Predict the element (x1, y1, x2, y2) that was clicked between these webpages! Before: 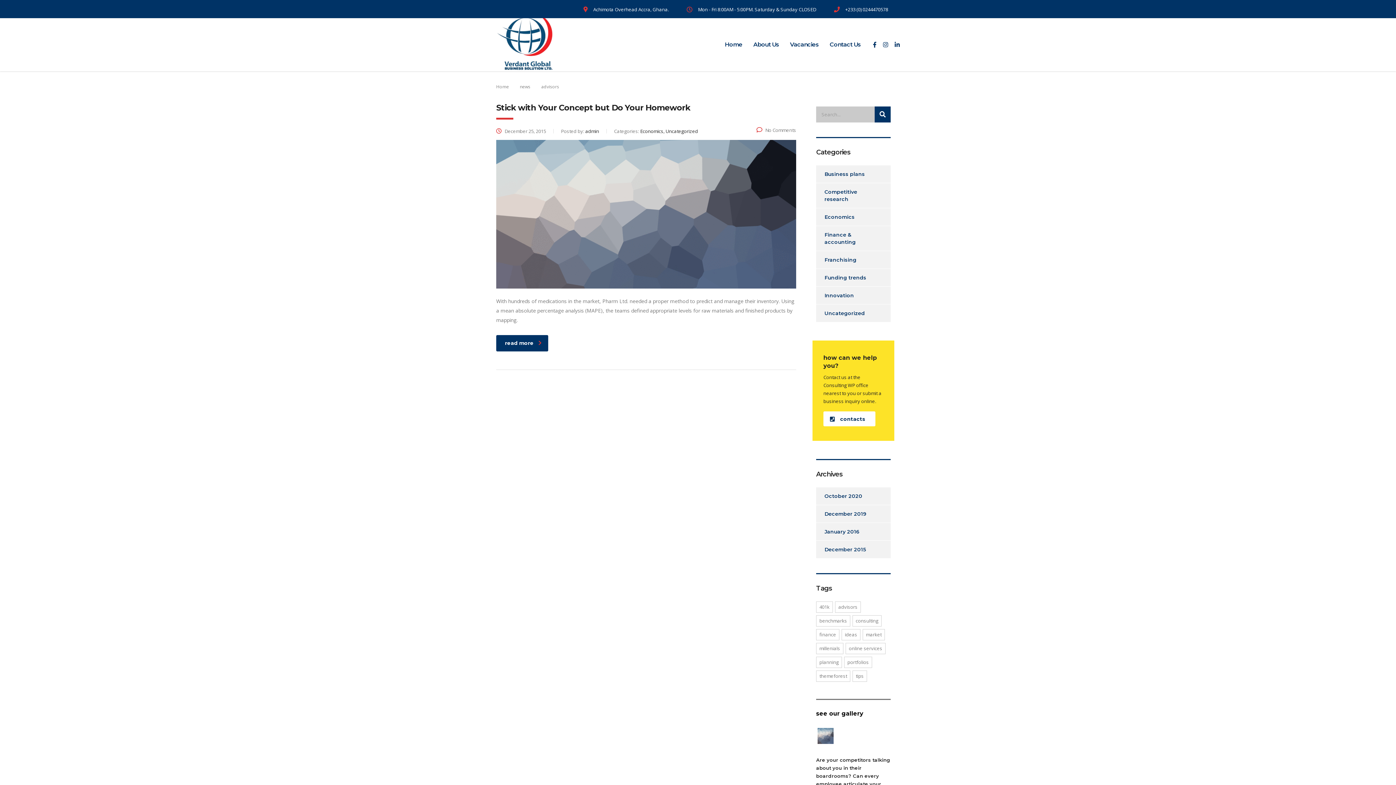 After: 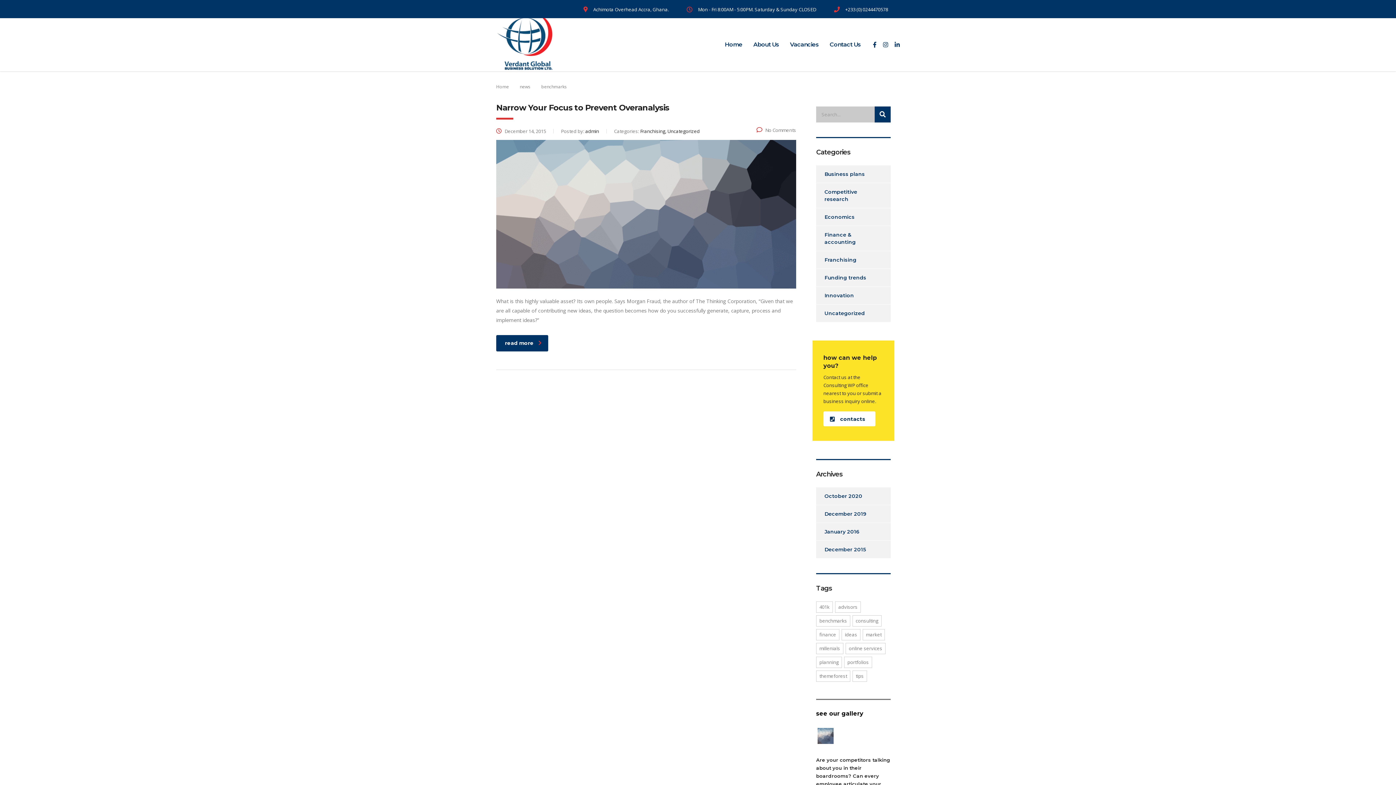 Action: bbox: (816, 615, 850, 626) label: benchmarks (1 item)